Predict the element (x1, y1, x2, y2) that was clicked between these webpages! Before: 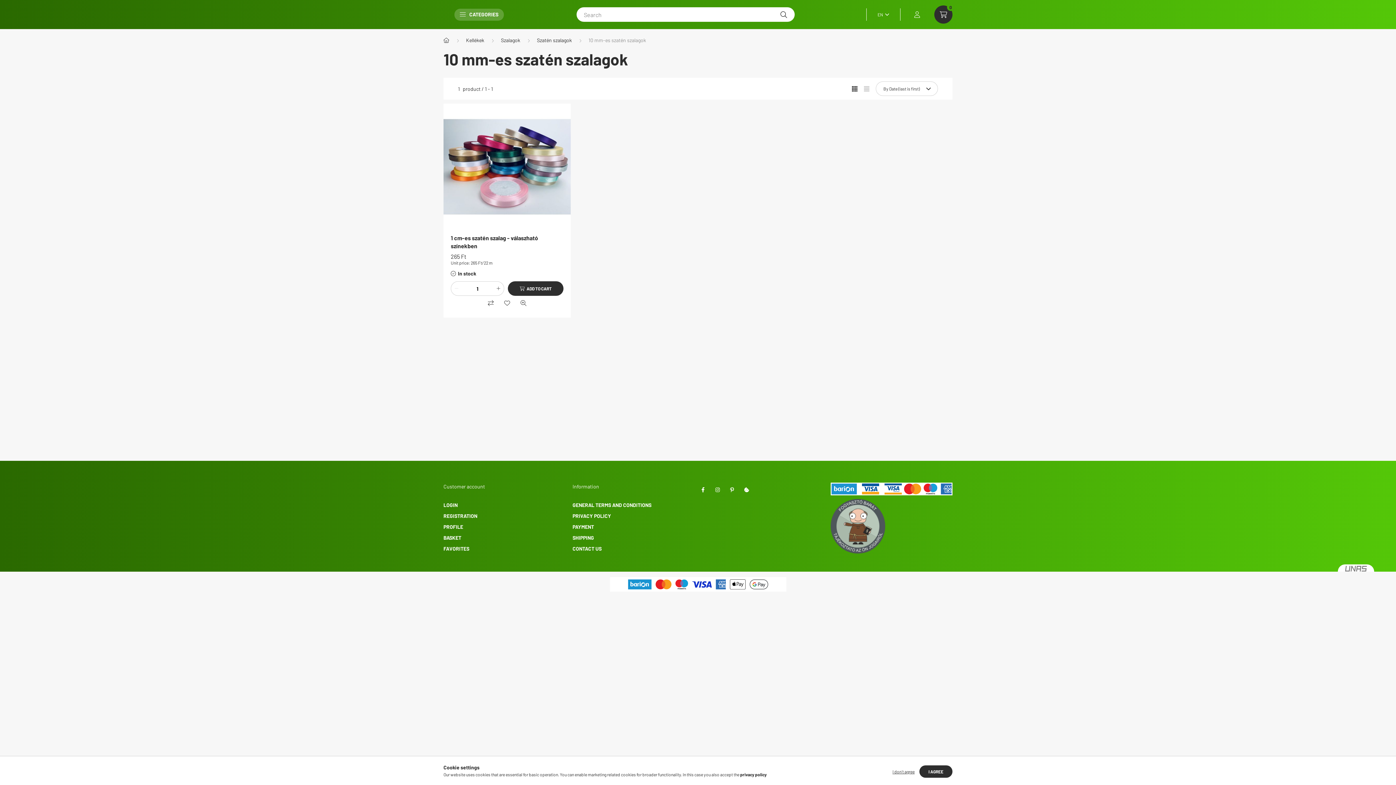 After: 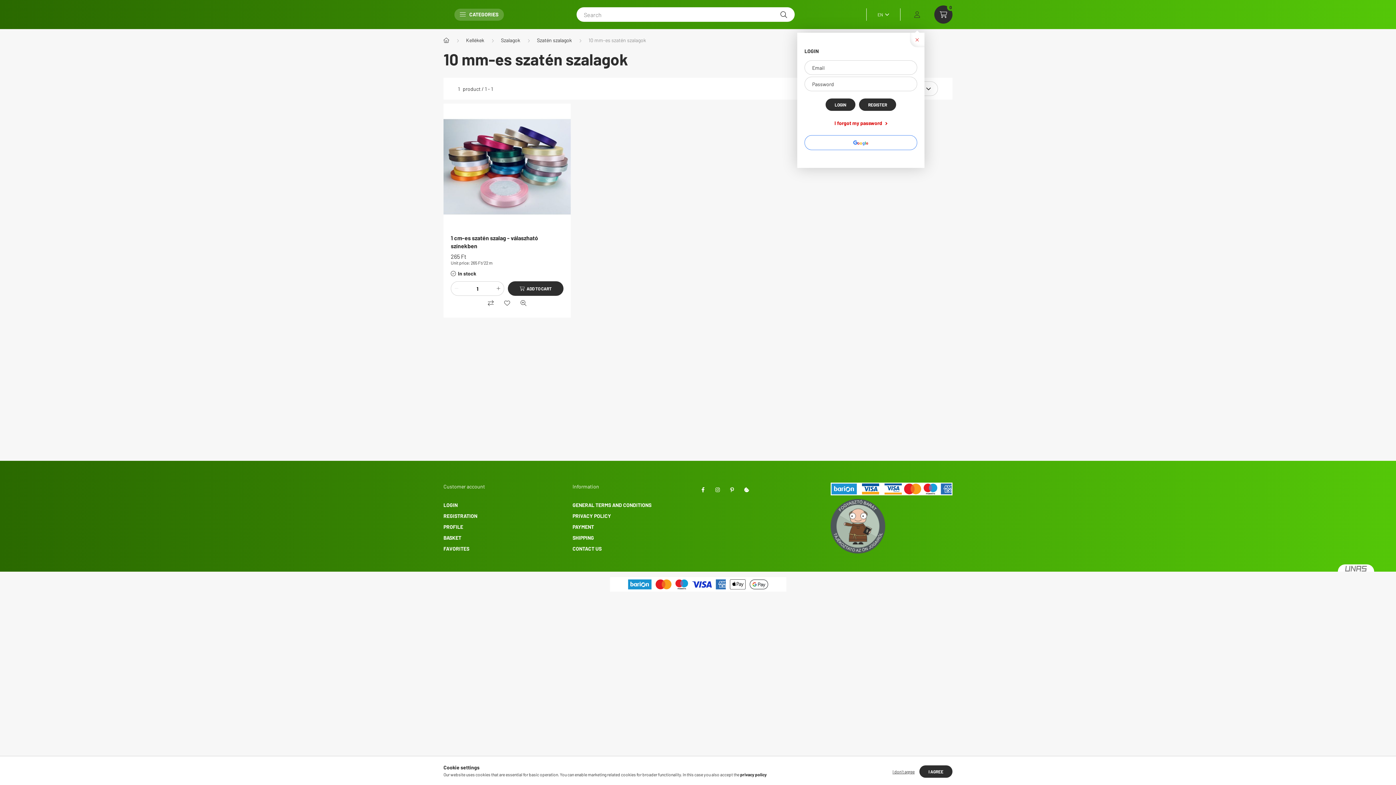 Action: label: profile button bbox: (908, 5, 926, 23)